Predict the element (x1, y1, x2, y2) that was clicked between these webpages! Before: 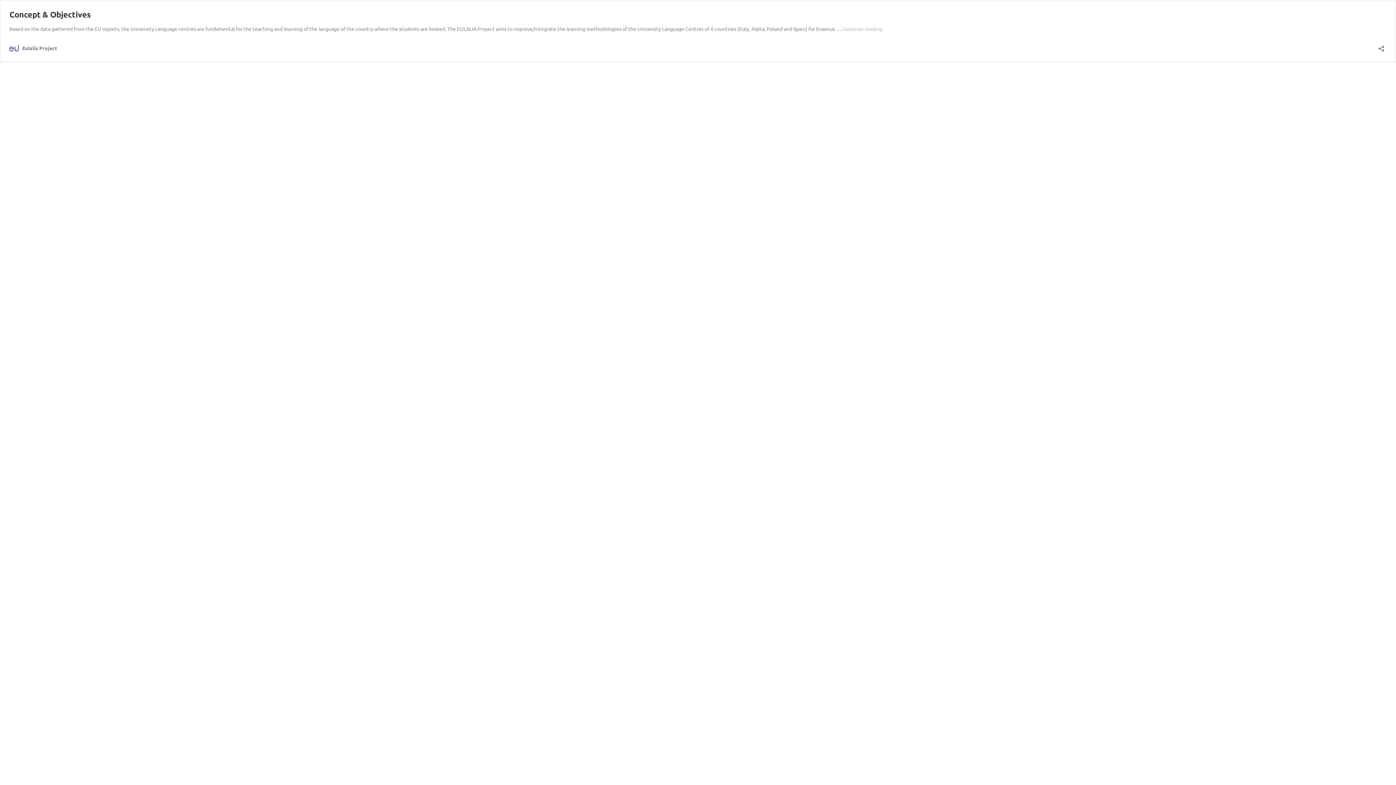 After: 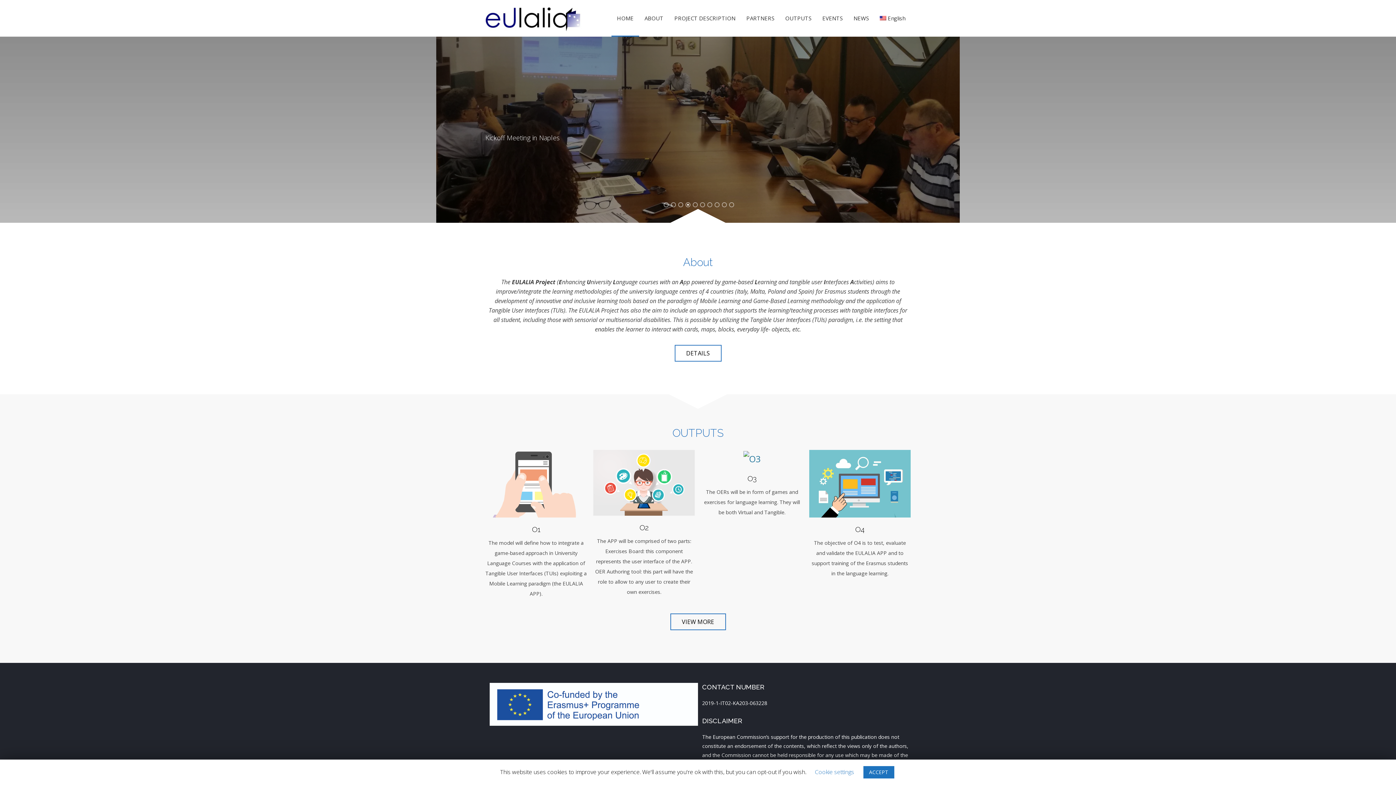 Action: label: Eulalia Project bbox: (9, 43, 57, 52)